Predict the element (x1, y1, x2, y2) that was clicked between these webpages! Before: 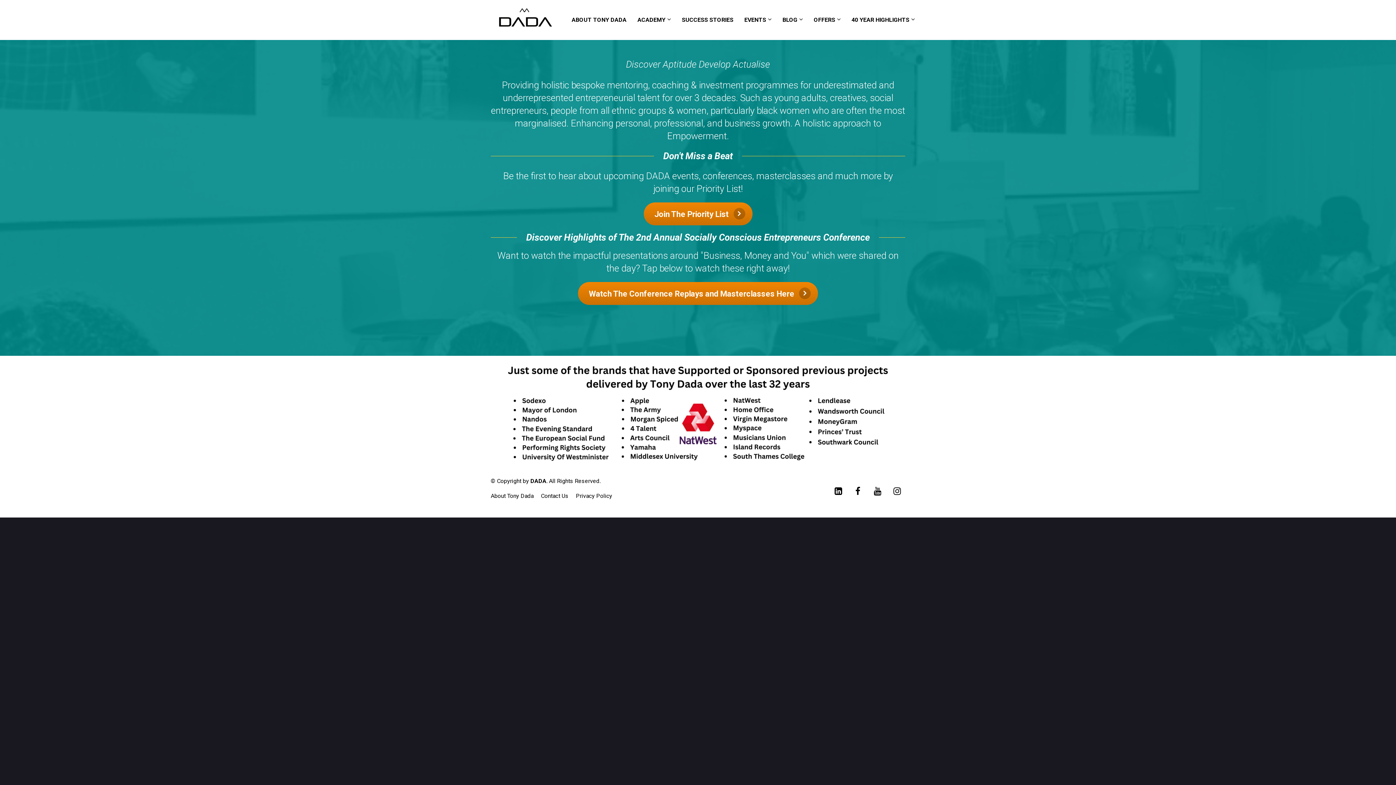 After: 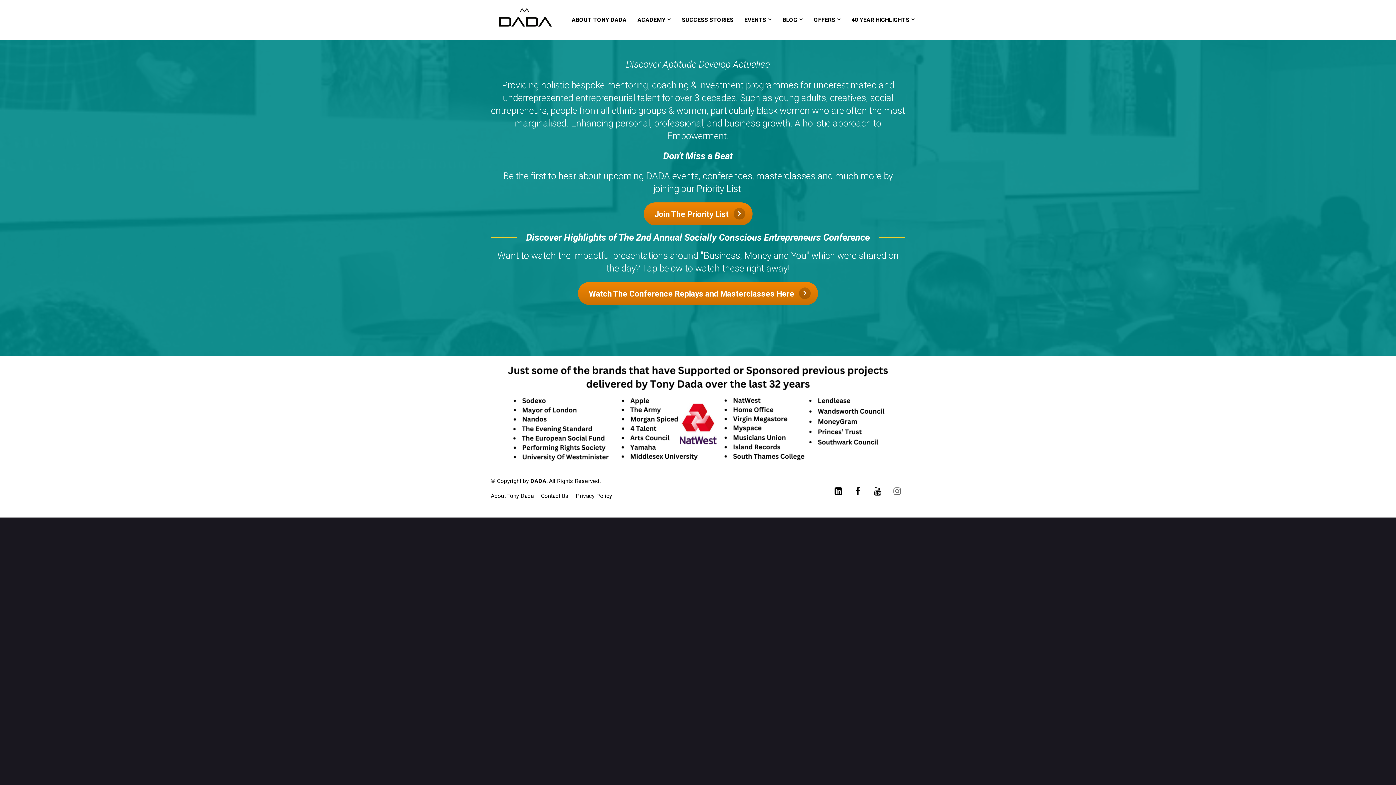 Action: bbox: (887, 482, 907, 498)